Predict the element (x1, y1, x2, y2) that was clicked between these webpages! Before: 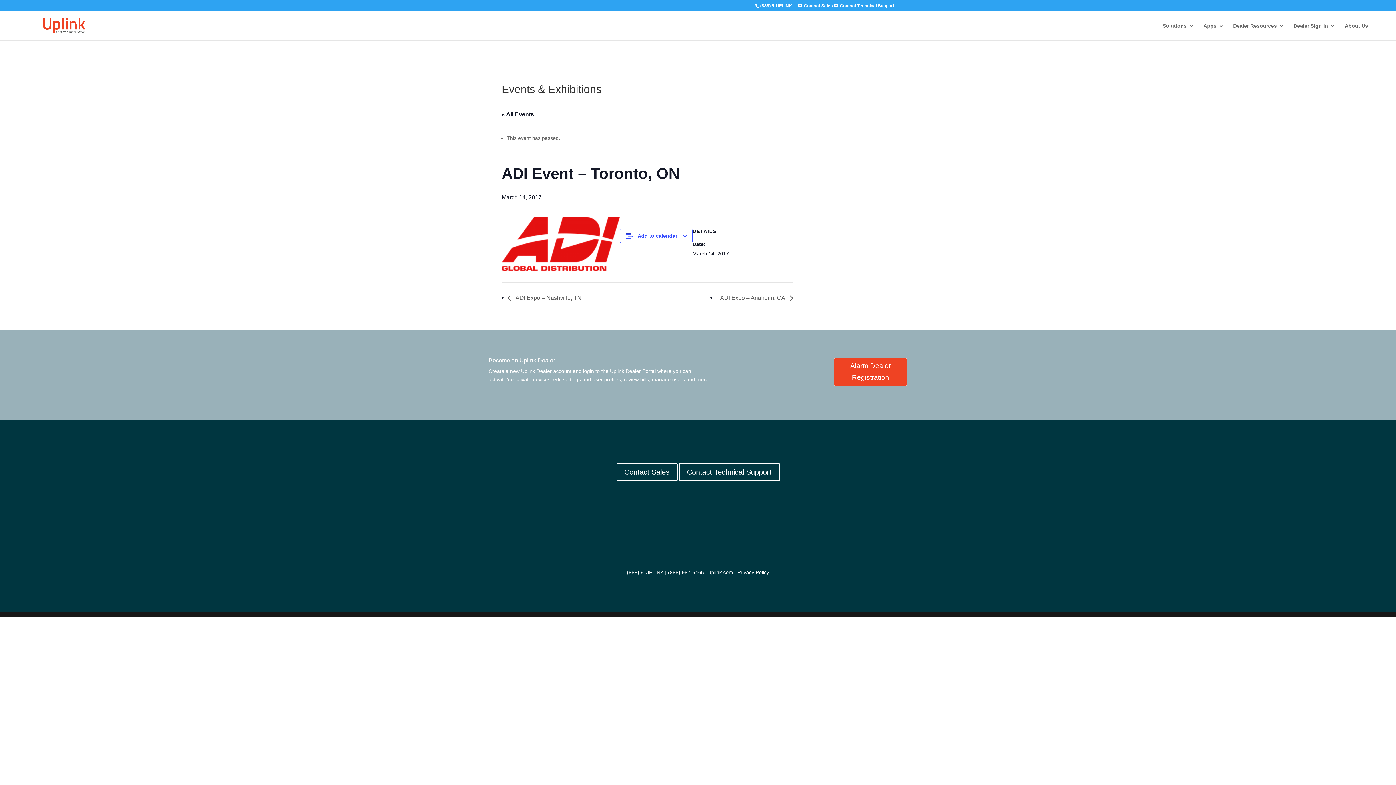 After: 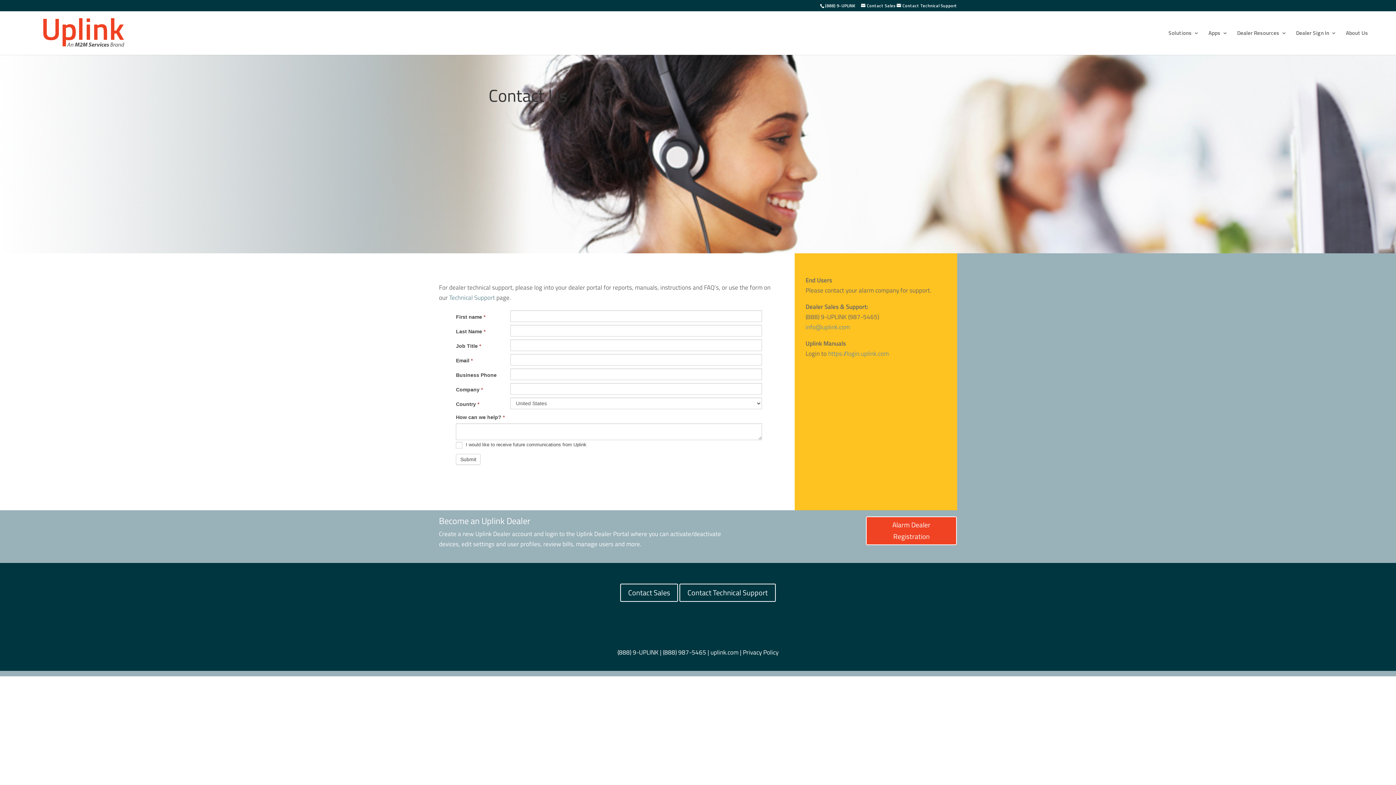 Action: bbox: (798, 3, 833, 8) label: Contact Sales